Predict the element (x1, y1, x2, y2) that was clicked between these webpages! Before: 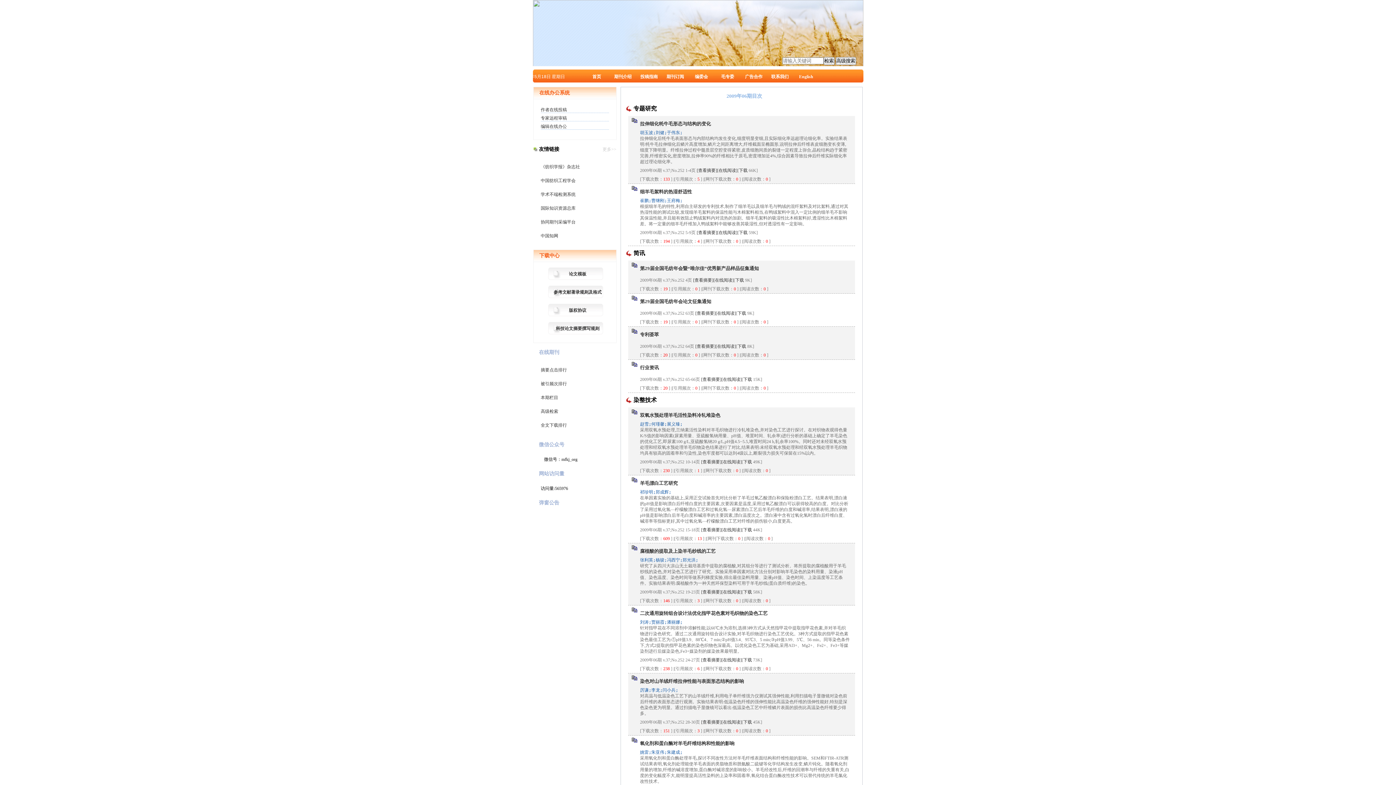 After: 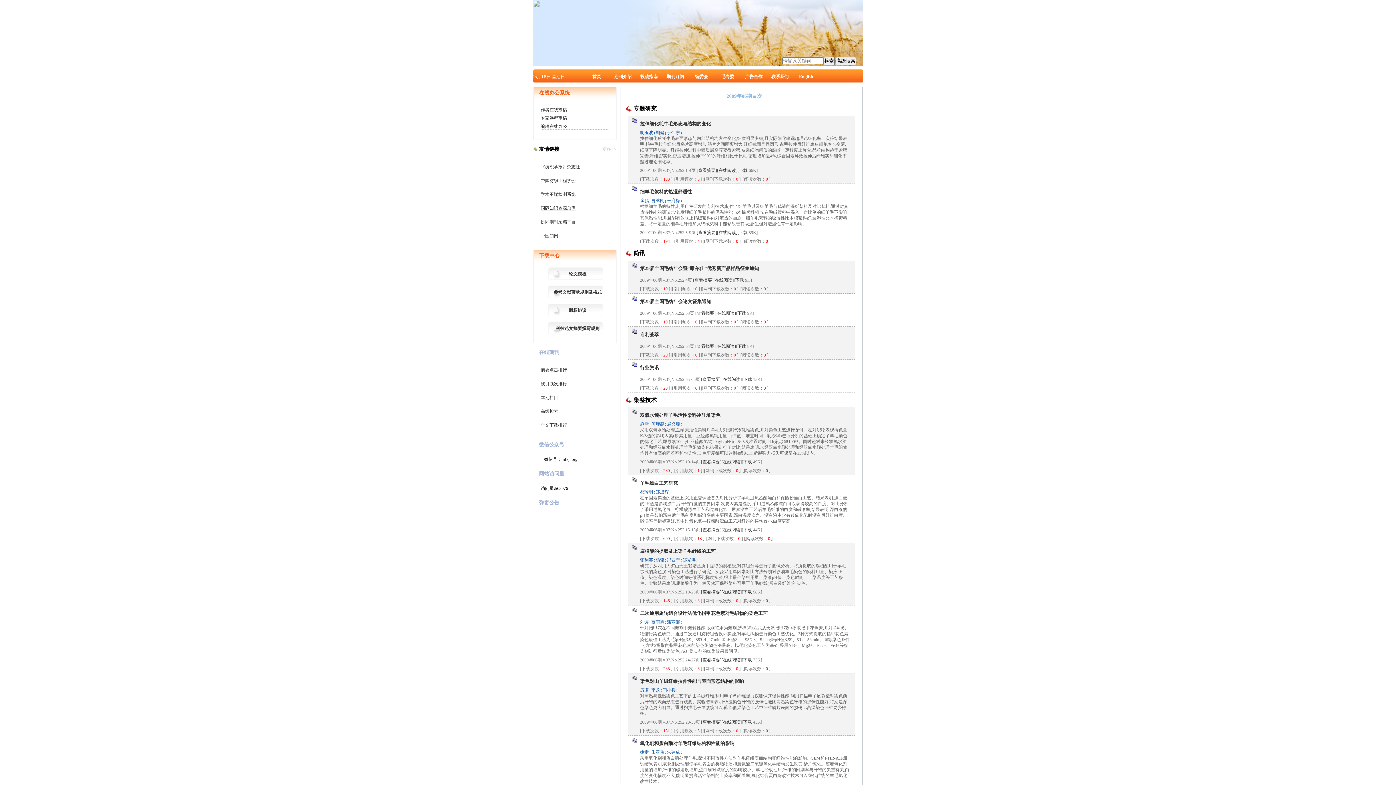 Action: bbox: (540, 205, 575, 210) label: 国际知识资源总库